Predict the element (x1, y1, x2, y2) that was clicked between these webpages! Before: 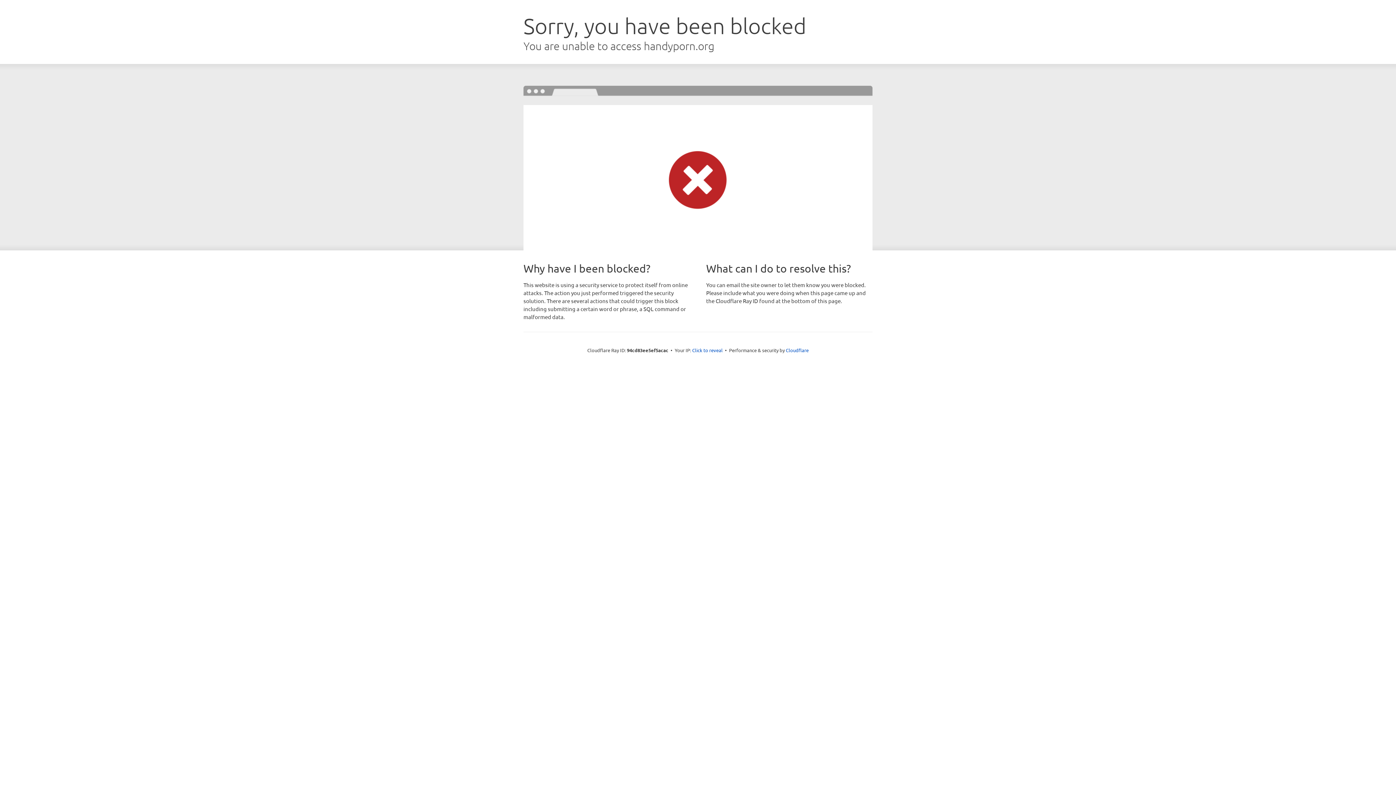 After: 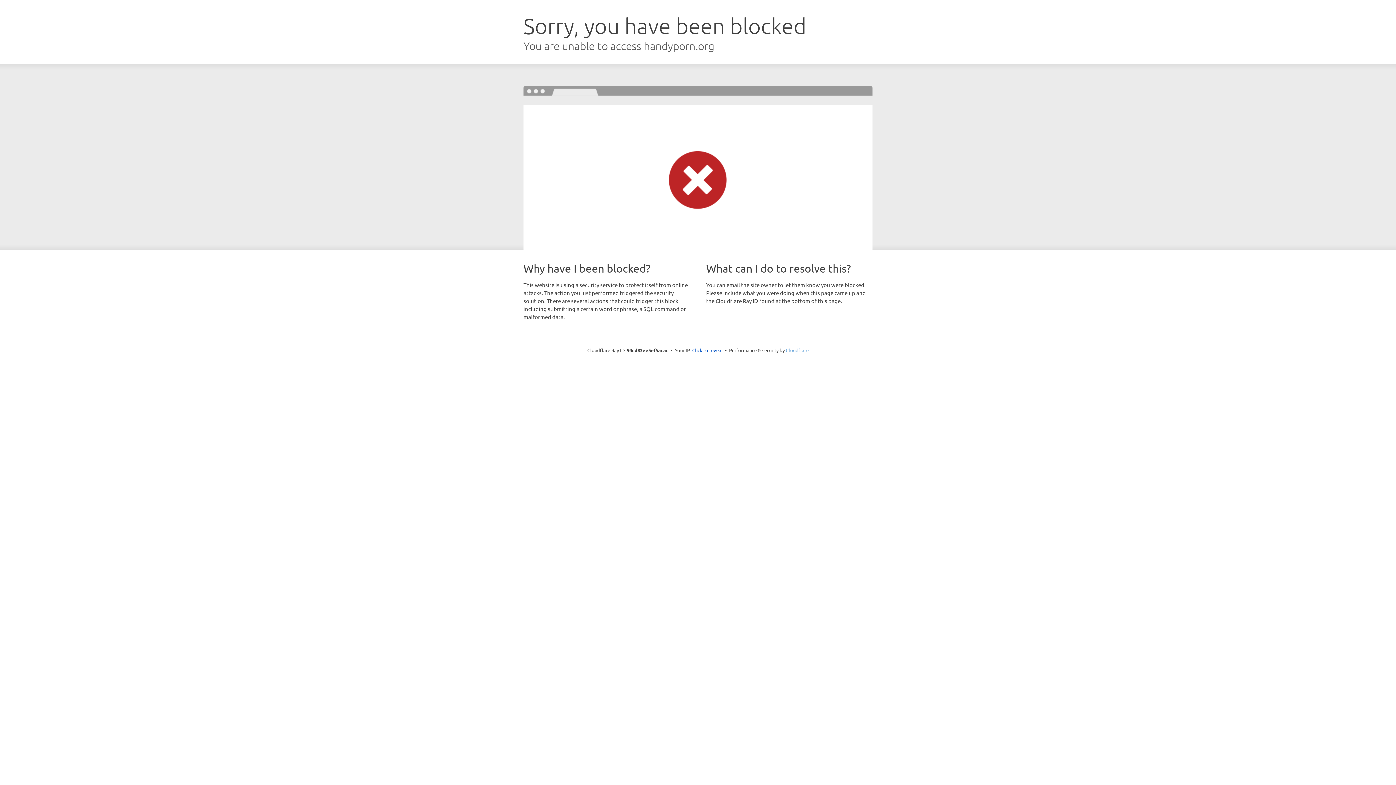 Action: label: Cloudflare bbox: (786, 347, 808, 353)